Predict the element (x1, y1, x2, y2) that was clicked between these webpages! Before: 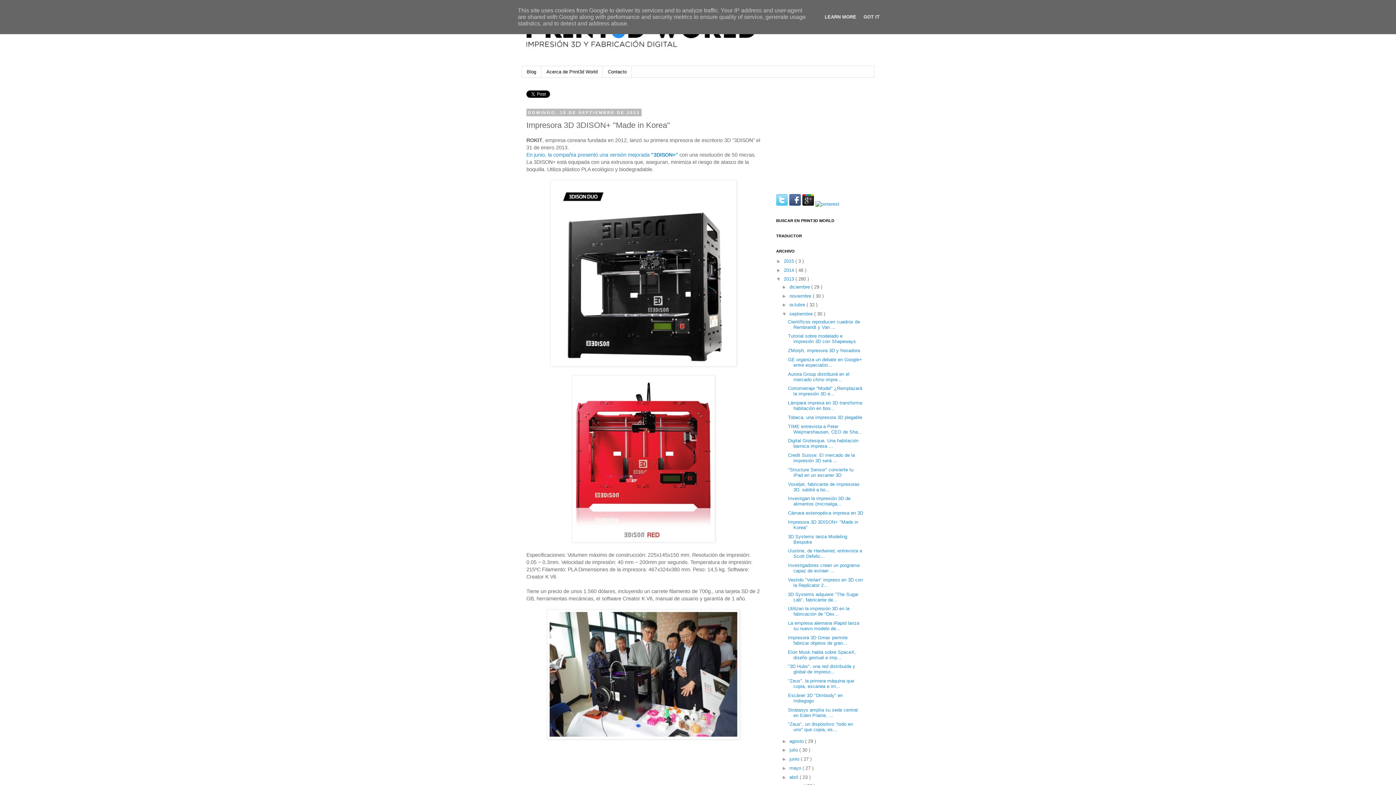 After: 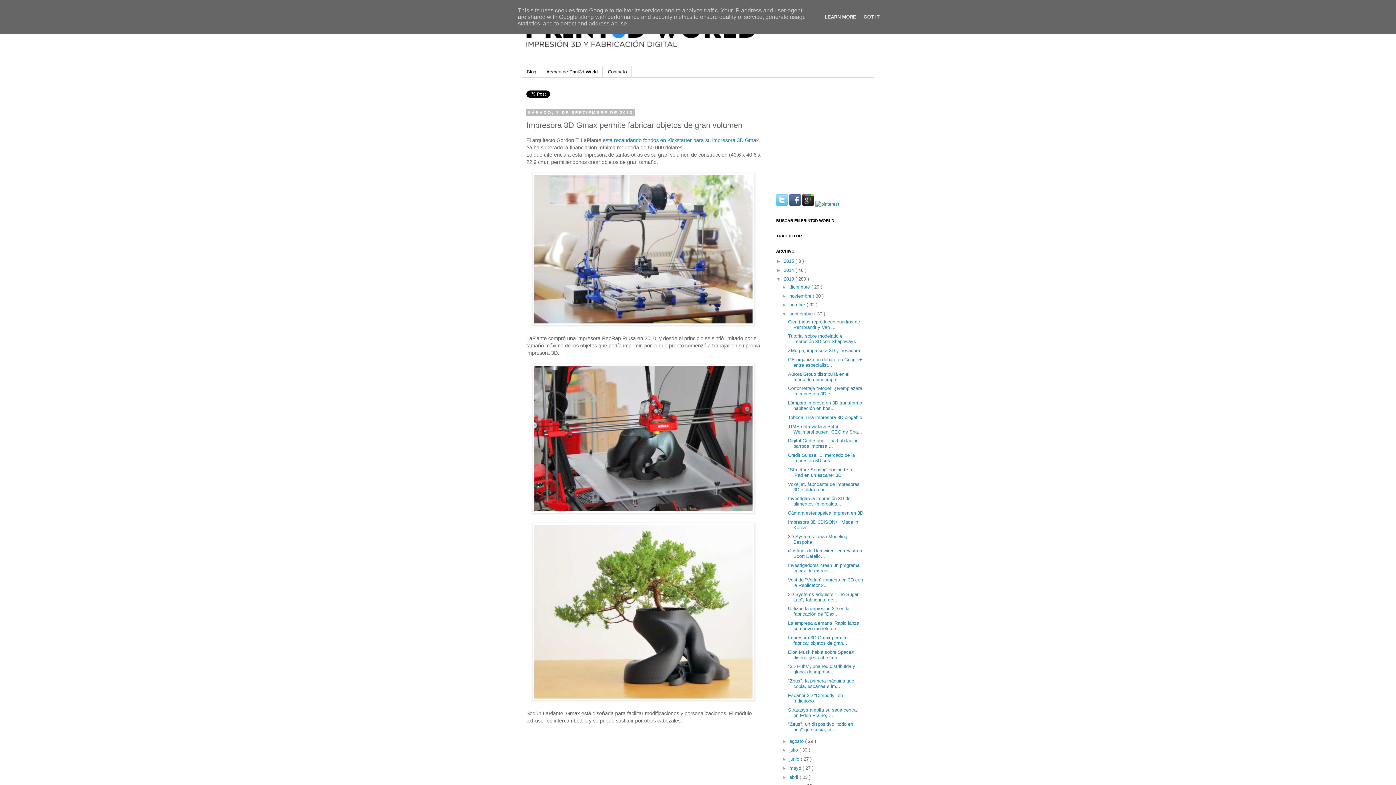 Action: bbox: (788, 635, 847, 646) label: Impresora 3D Gmax permite fabricar objetos de gran...